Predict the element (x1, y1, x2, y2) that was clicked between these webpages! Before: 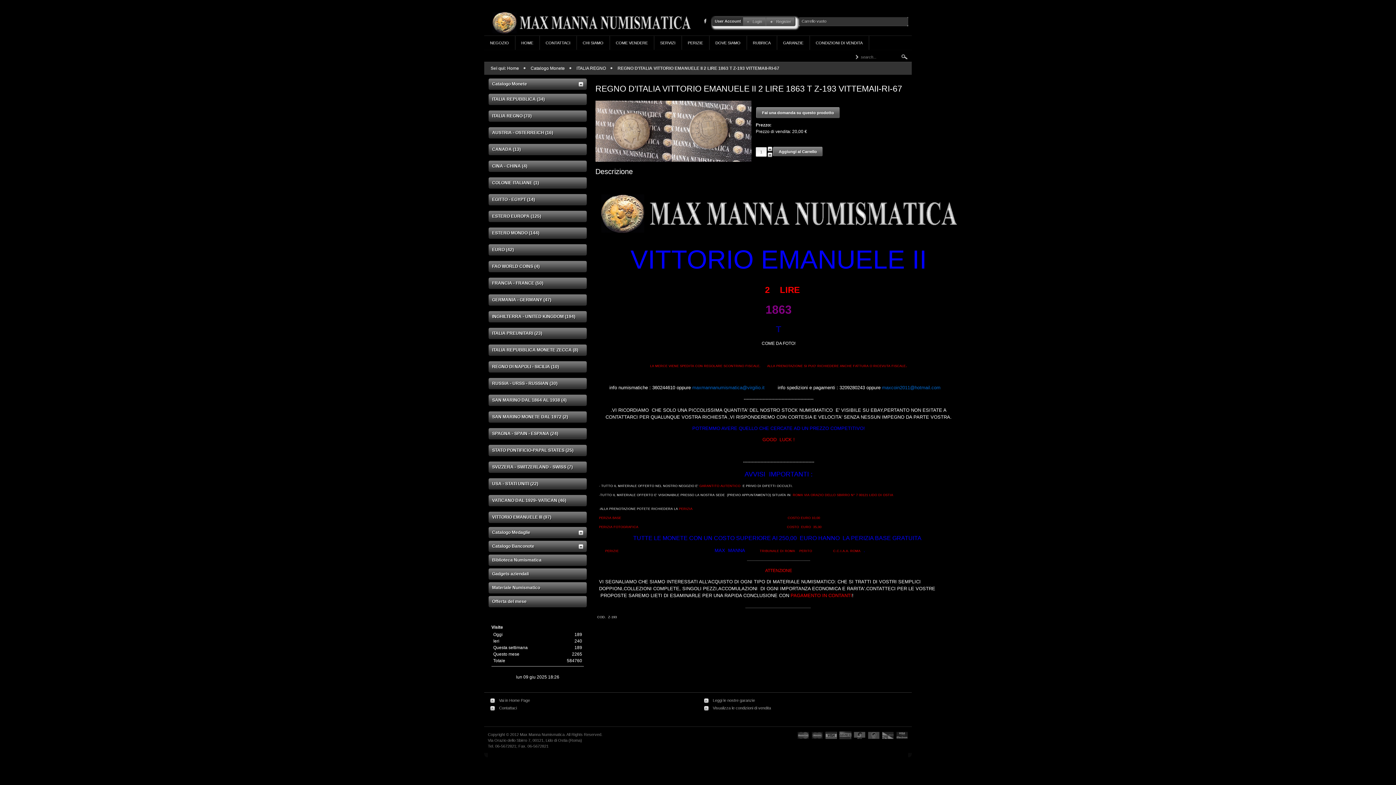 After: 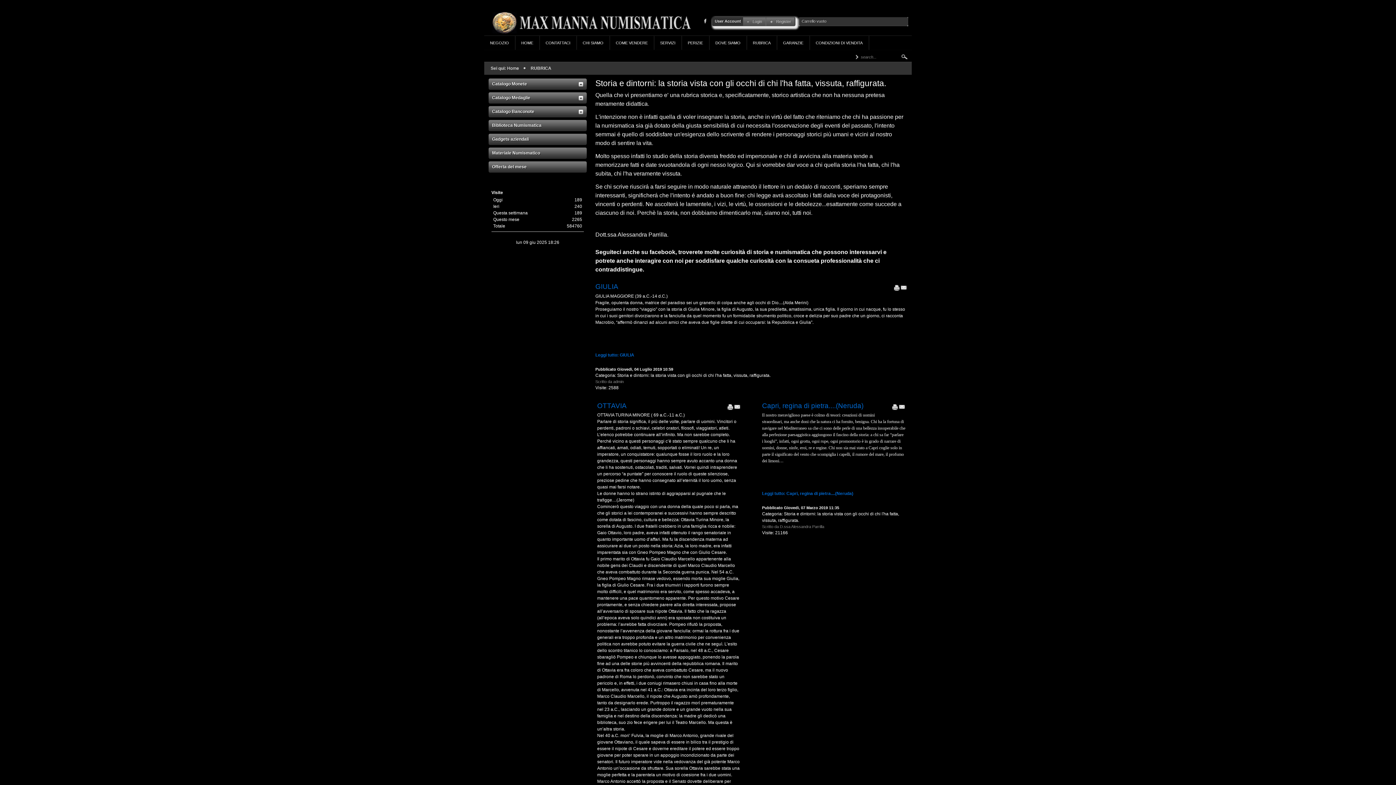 Action: bbox: (747, 36, 776, 49) label: RUBRICA